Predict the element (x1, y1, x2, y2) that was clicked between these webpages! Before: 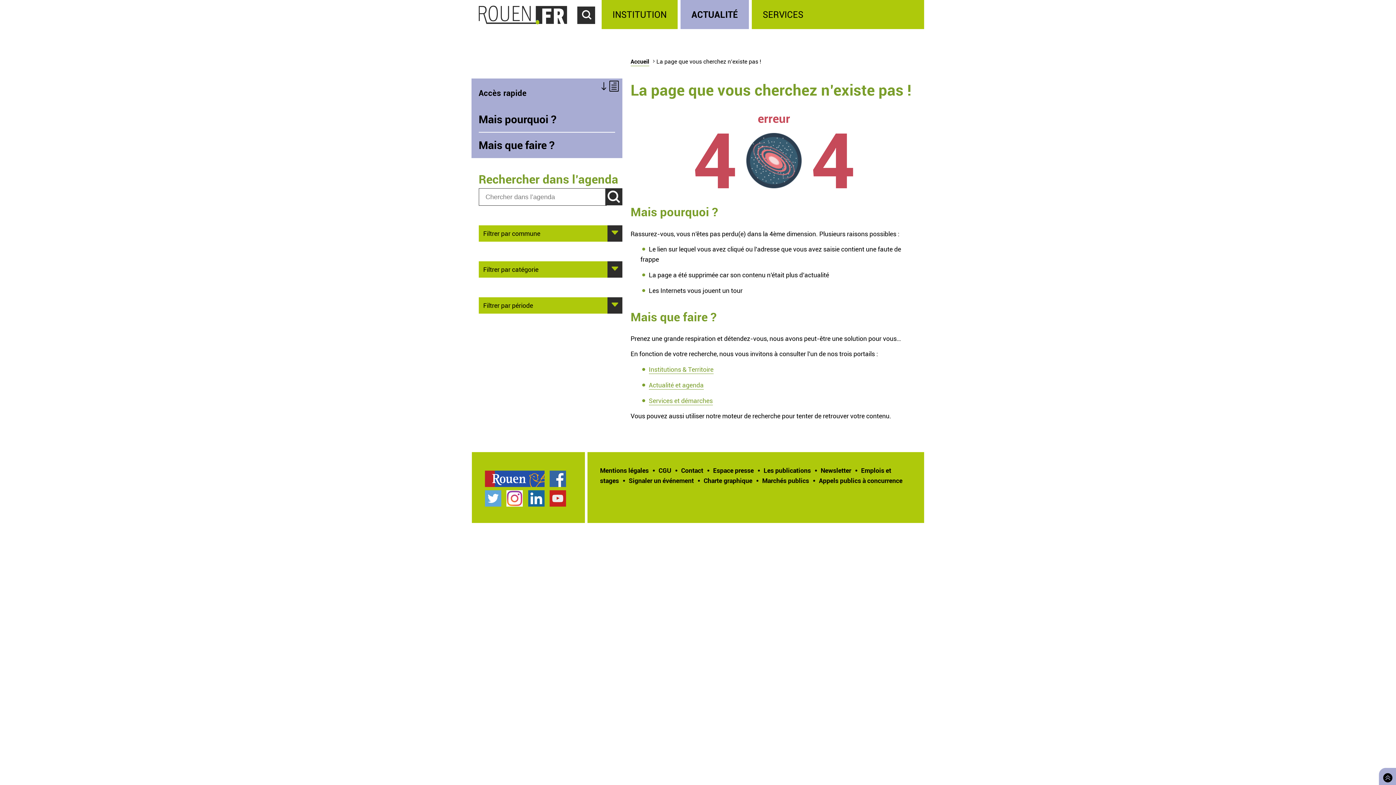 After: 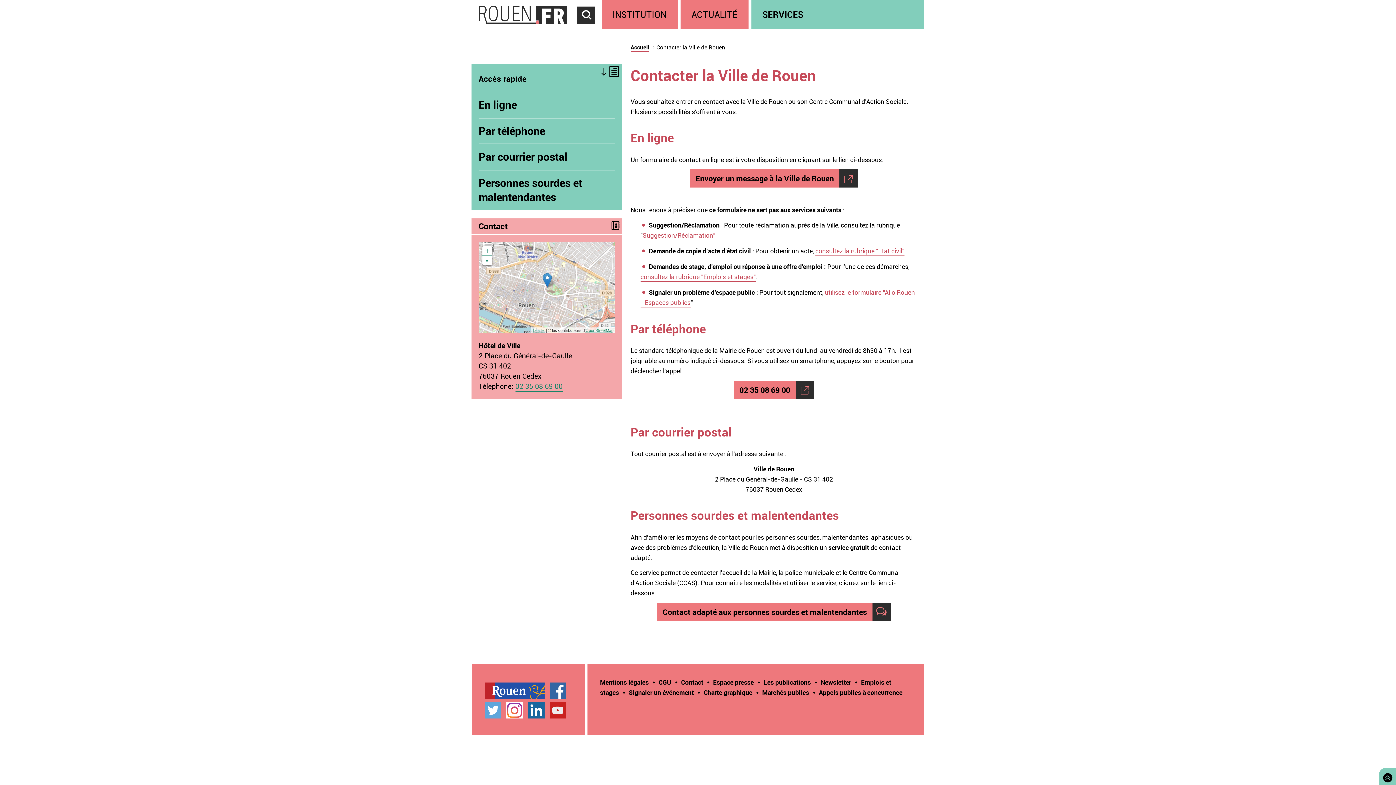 Action: bbox: (681, 466, 703, 474) label: Contact